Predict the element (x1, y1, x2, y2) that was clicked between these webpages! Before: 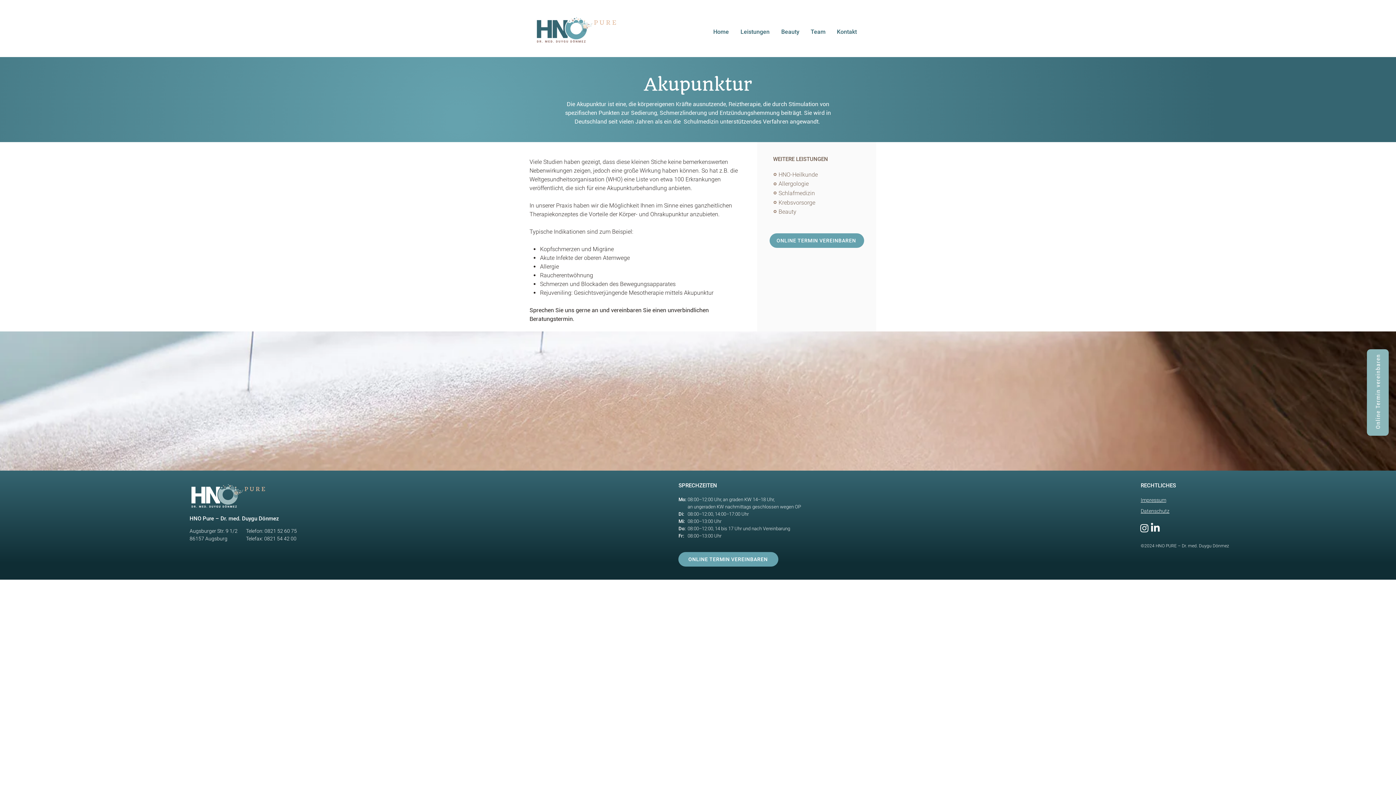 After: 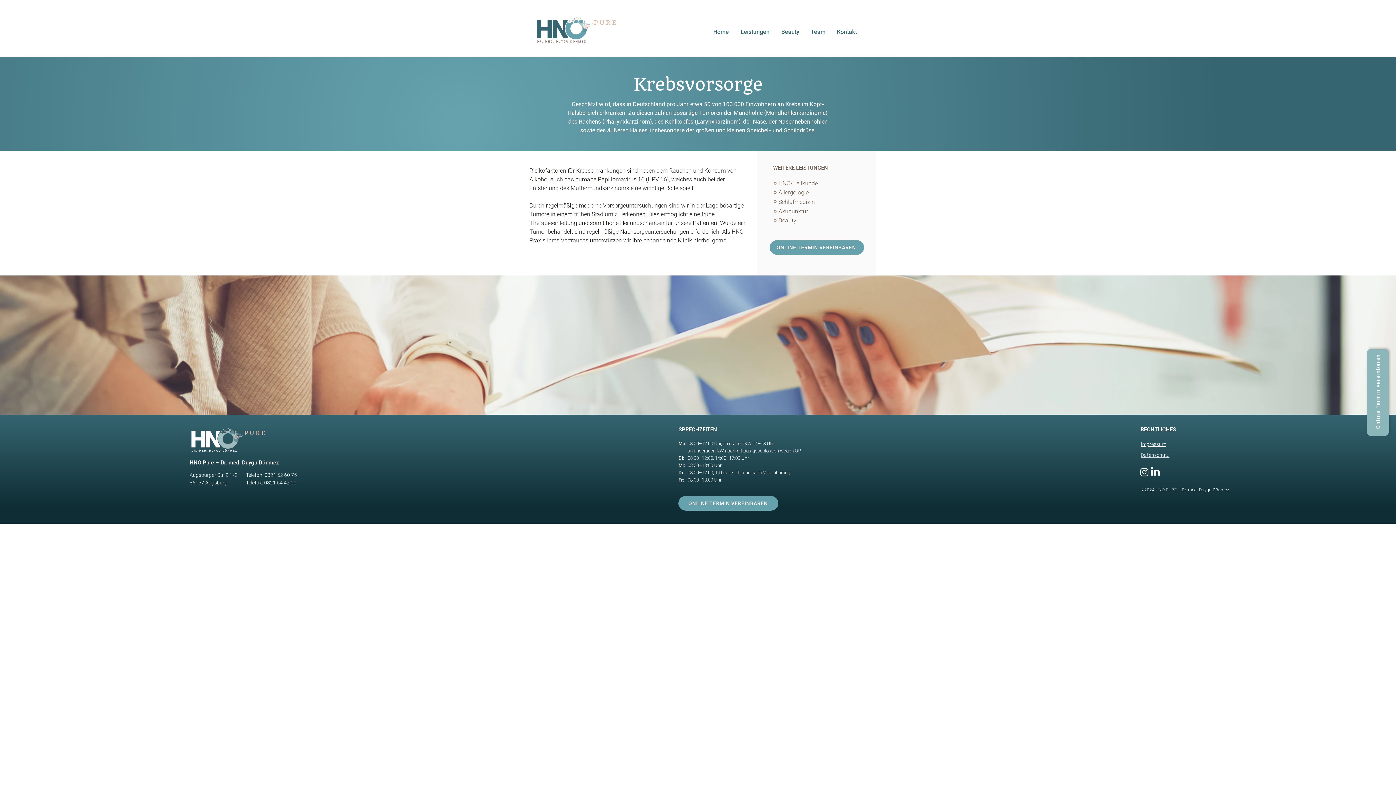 Action: bbox: (773, 198, 846, 206) label: Krebsvorsorge